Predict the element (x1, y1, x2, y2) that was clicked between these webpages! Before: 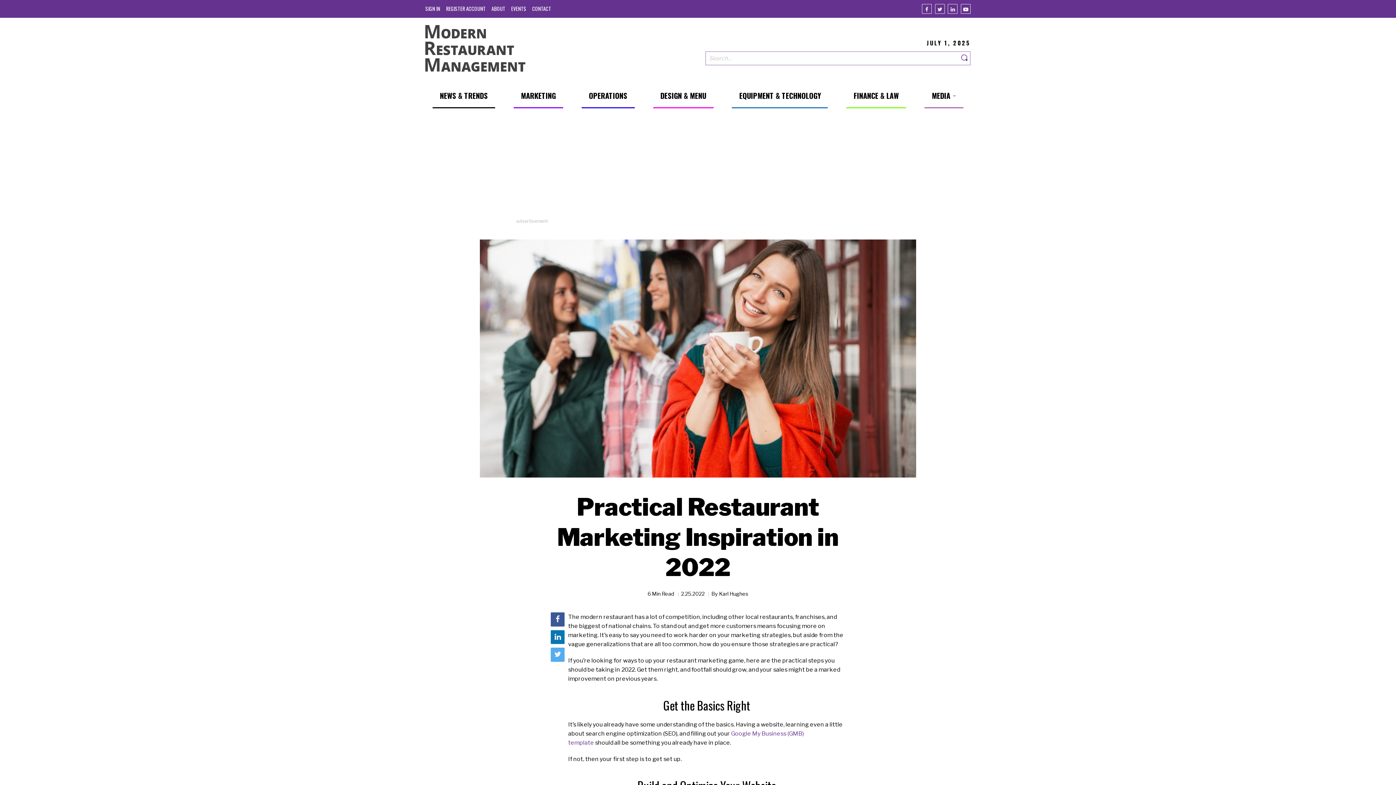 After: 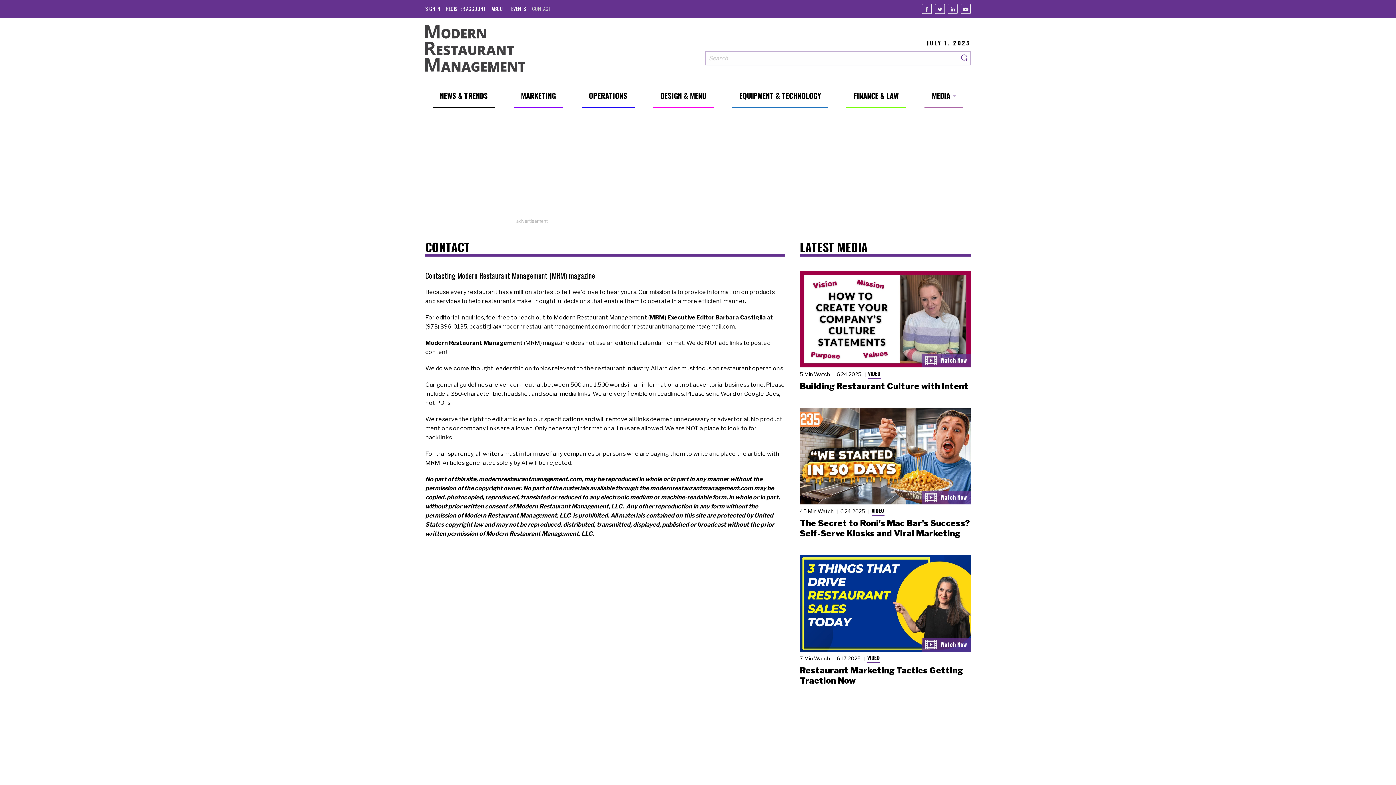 Action: bbox: (532, 4, 551, 12) label: CONTACT